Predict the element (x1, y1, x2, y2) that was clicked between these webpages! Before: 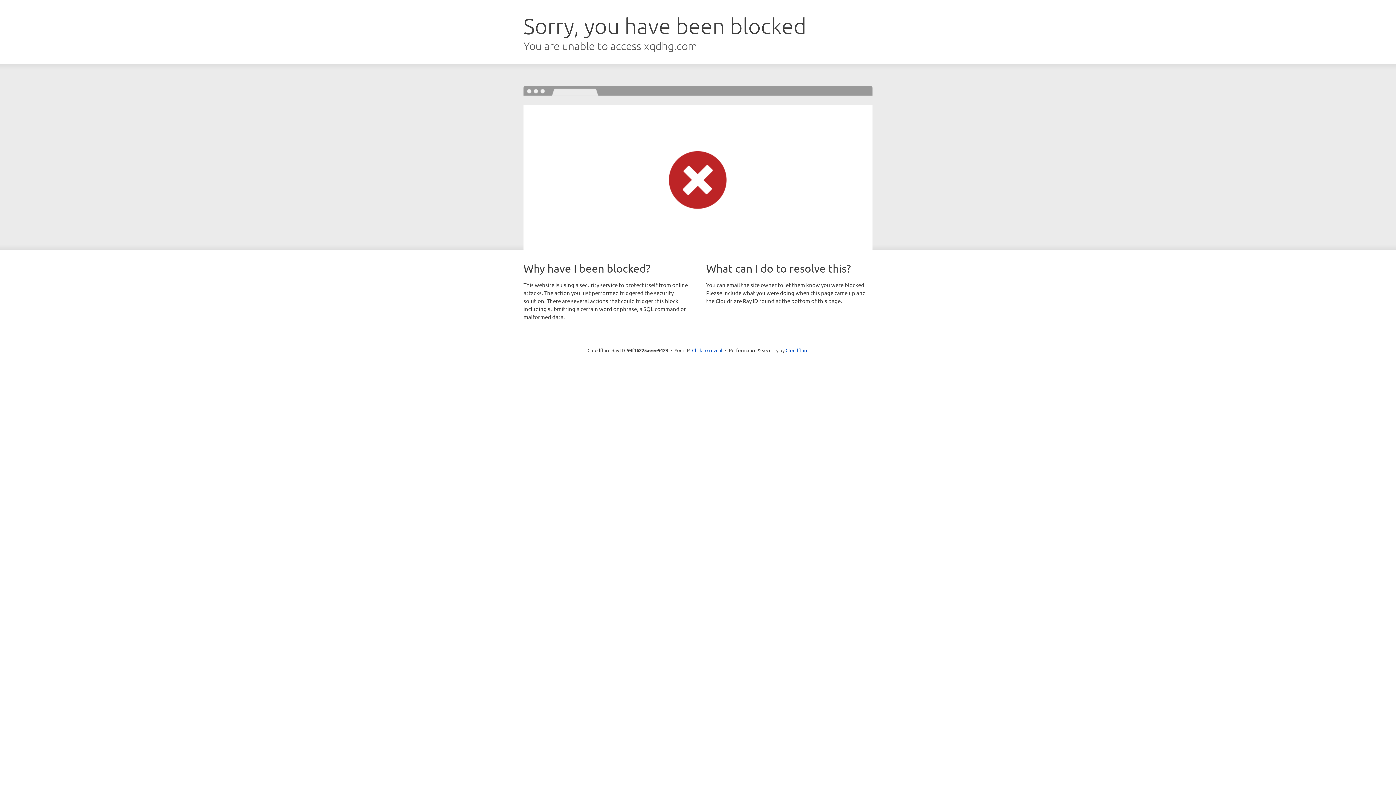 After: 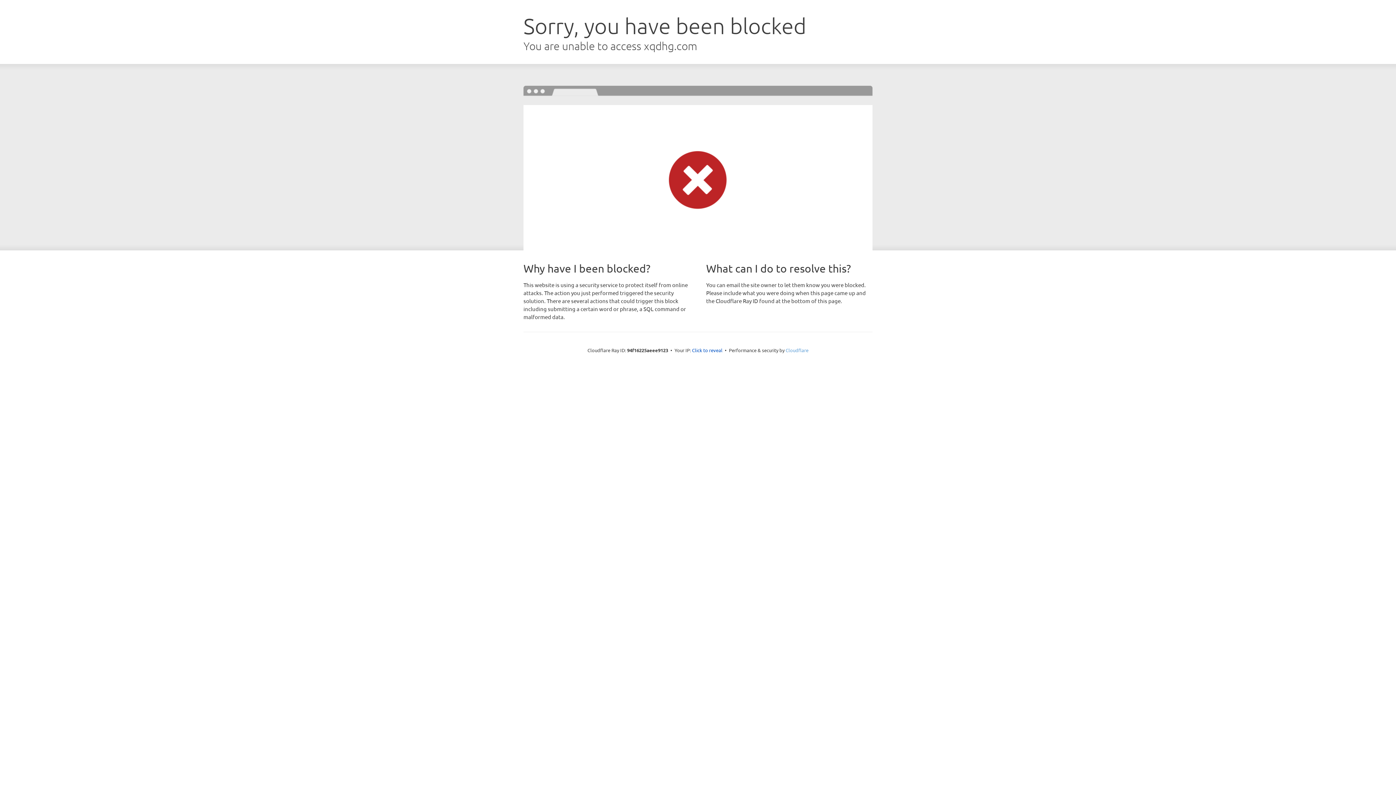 Action: label: Cloudflare bbox: (785, 347, 808, 353)